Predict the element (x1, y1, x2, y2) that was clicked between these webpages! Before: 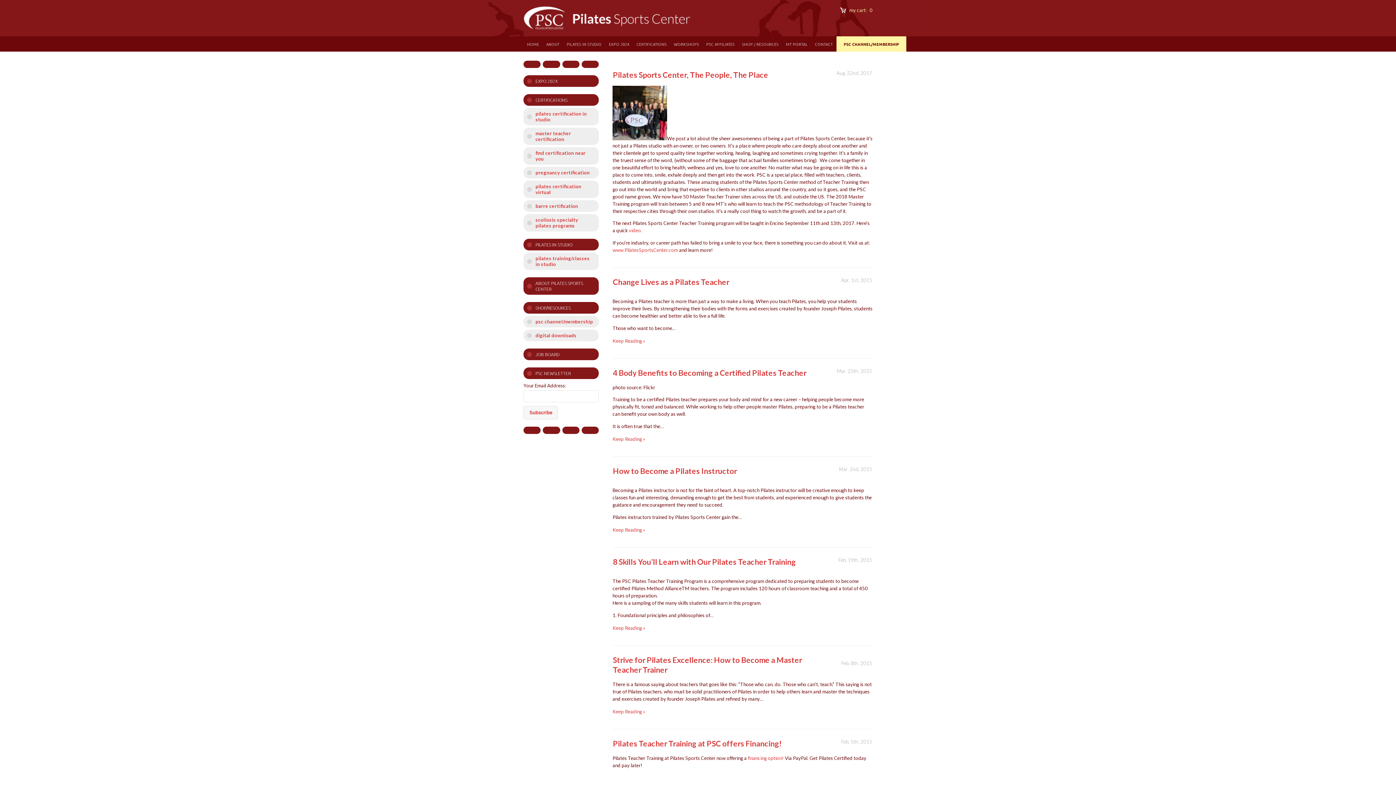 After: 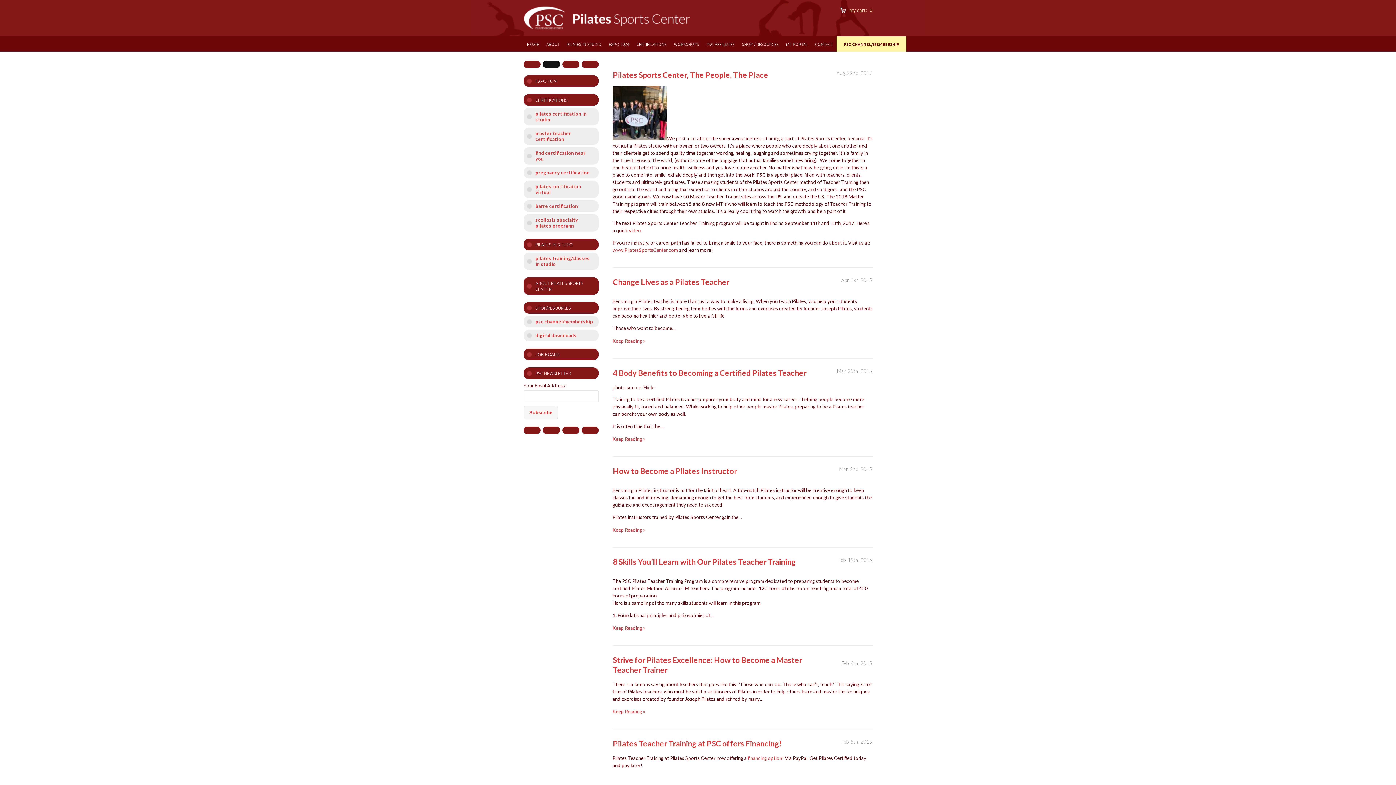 Action: bbox: (543, 60, 560, 68)